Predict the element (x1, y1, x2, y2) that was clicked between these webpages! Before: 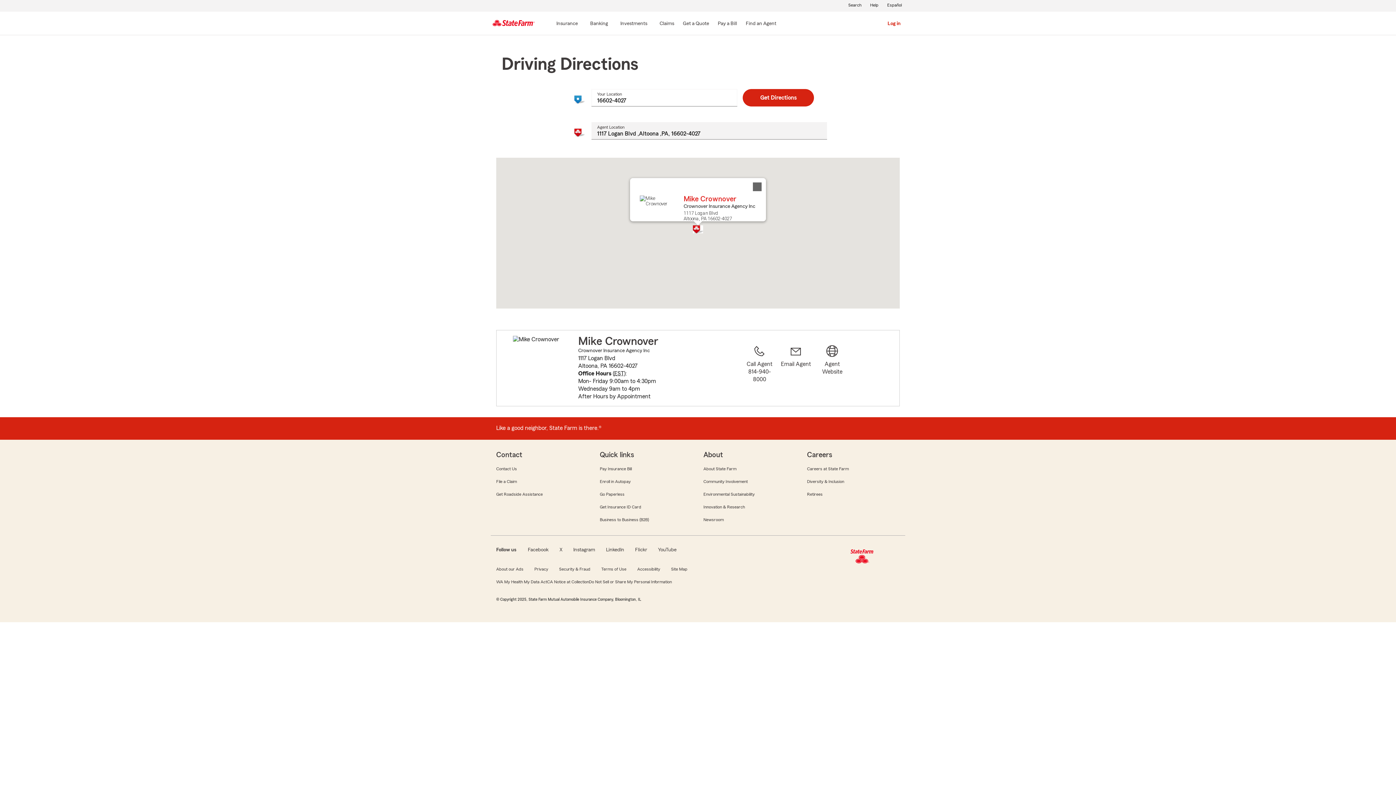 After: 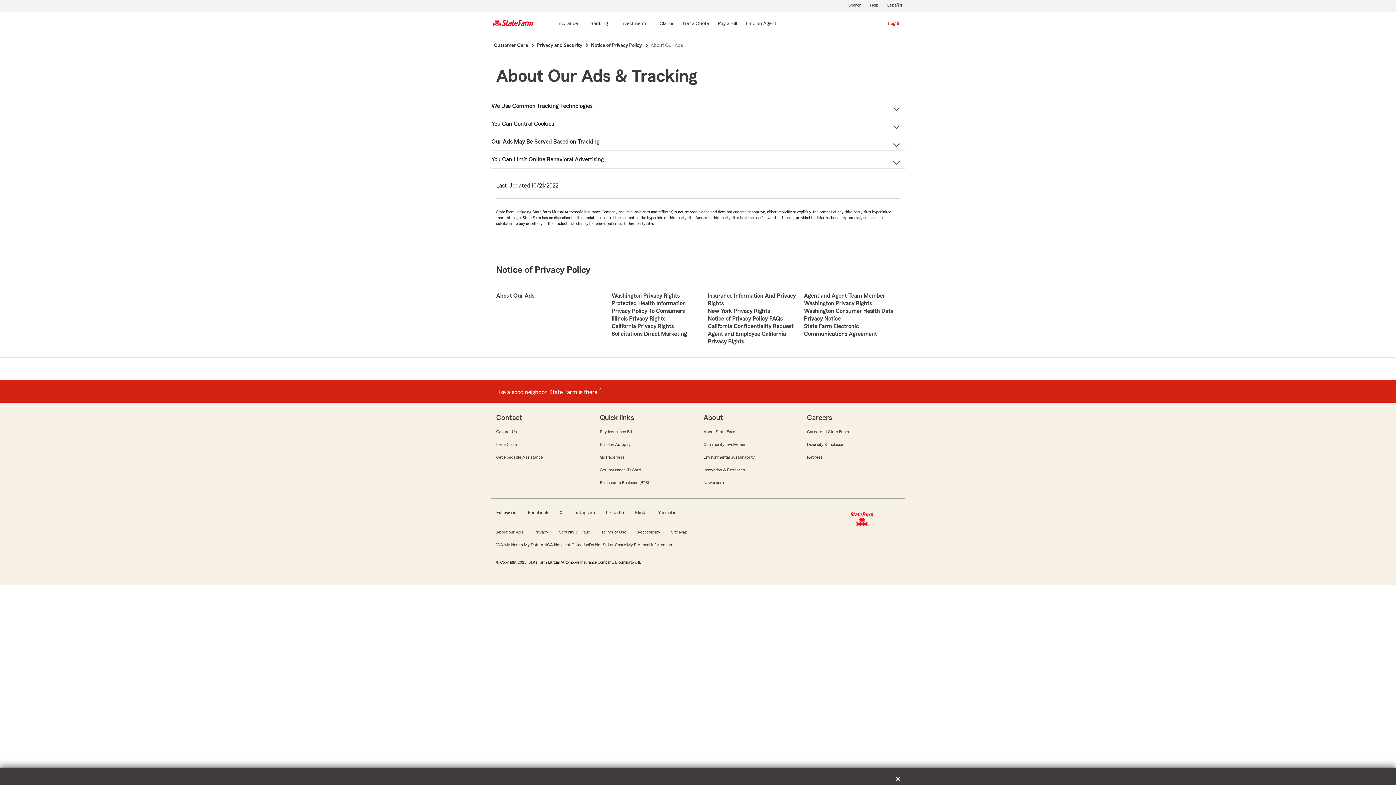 Action: label: About our Ads bbox: (495, 566, 524, 572)